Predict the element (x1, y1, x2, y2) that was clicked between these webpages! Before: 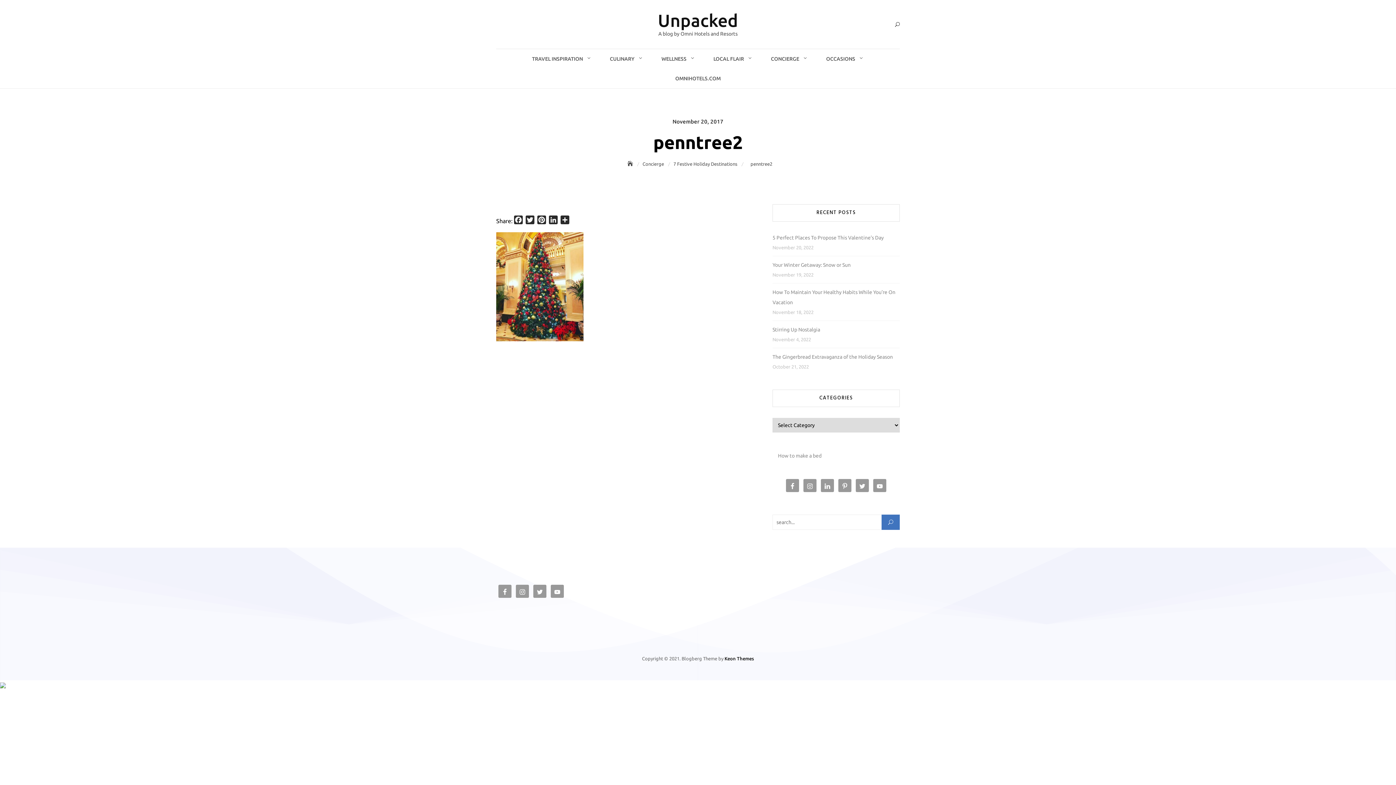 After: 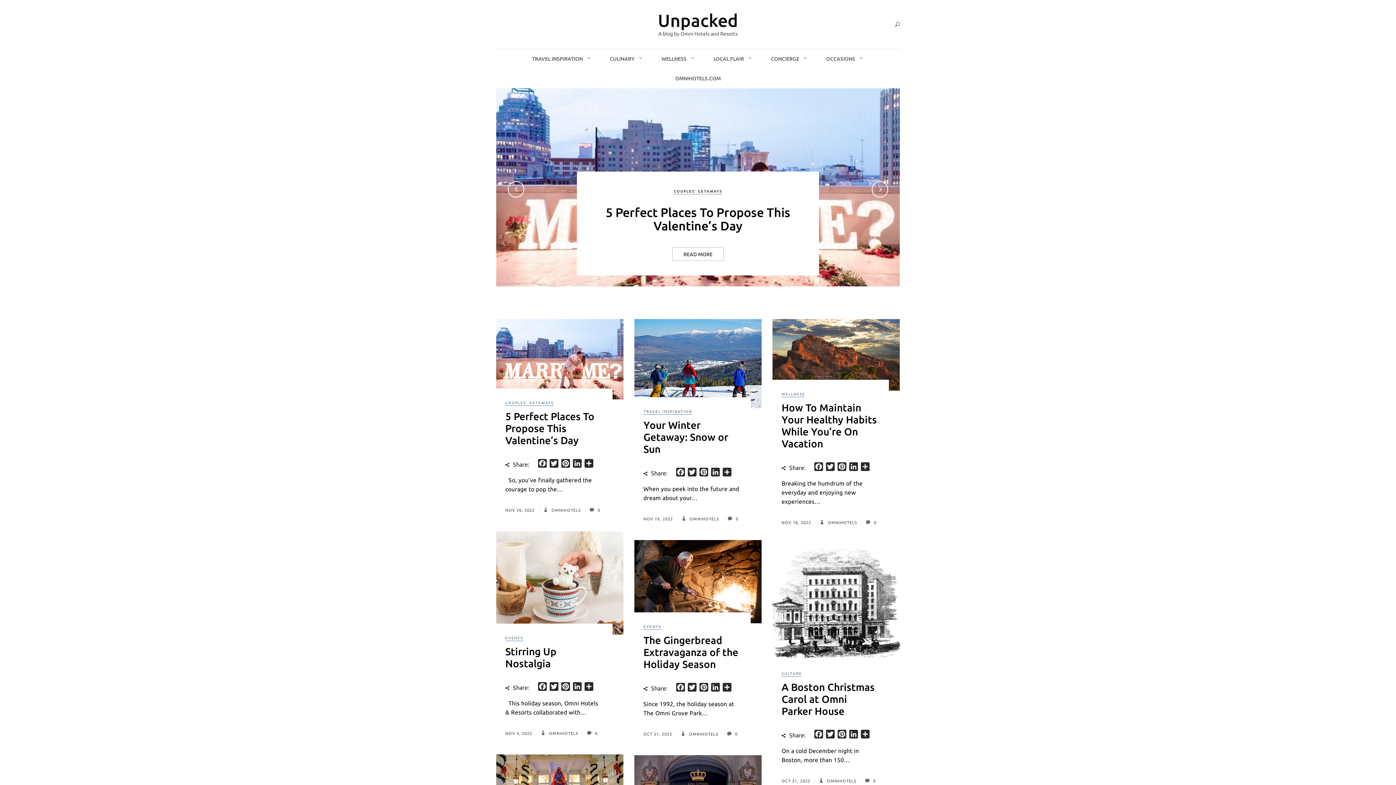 Action: label: Home bbox: (623, 161, 638, 166)